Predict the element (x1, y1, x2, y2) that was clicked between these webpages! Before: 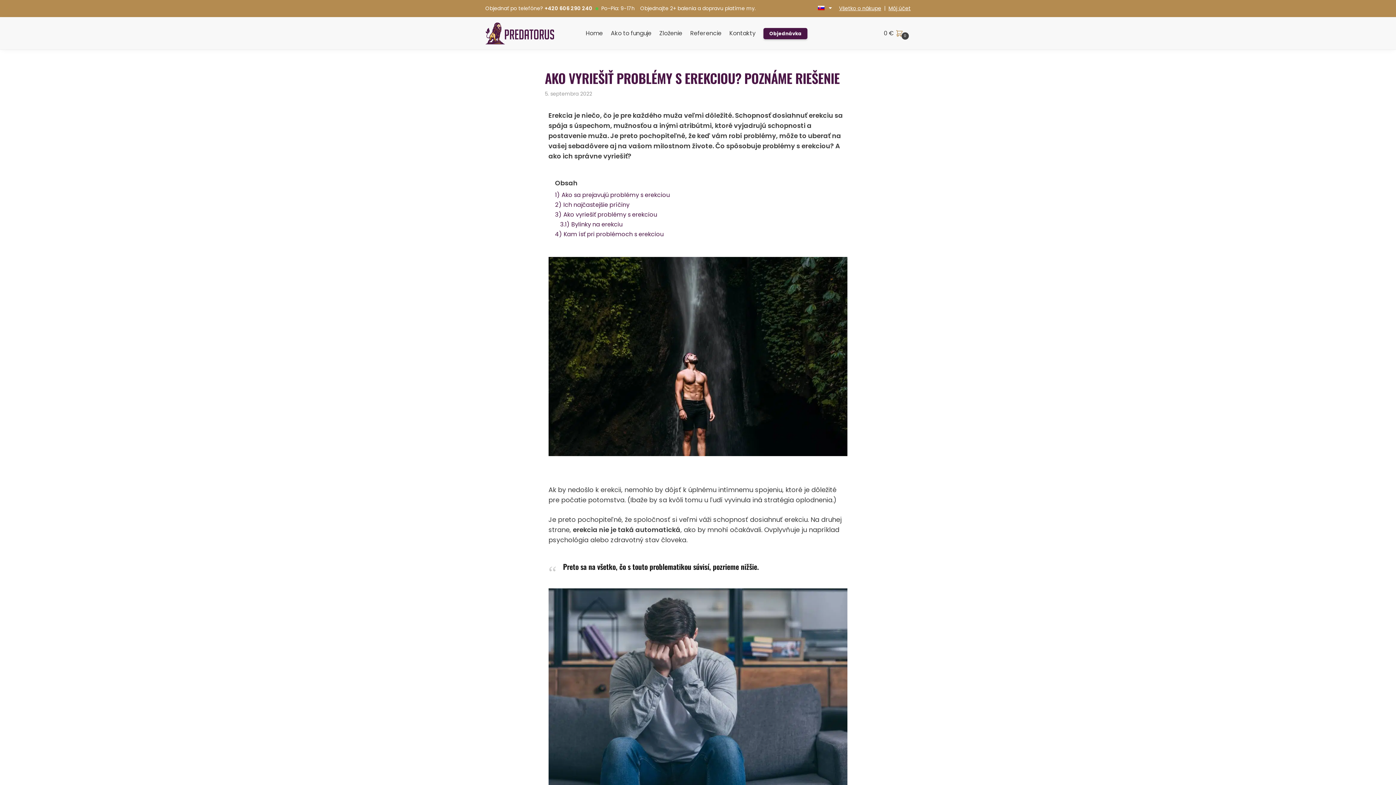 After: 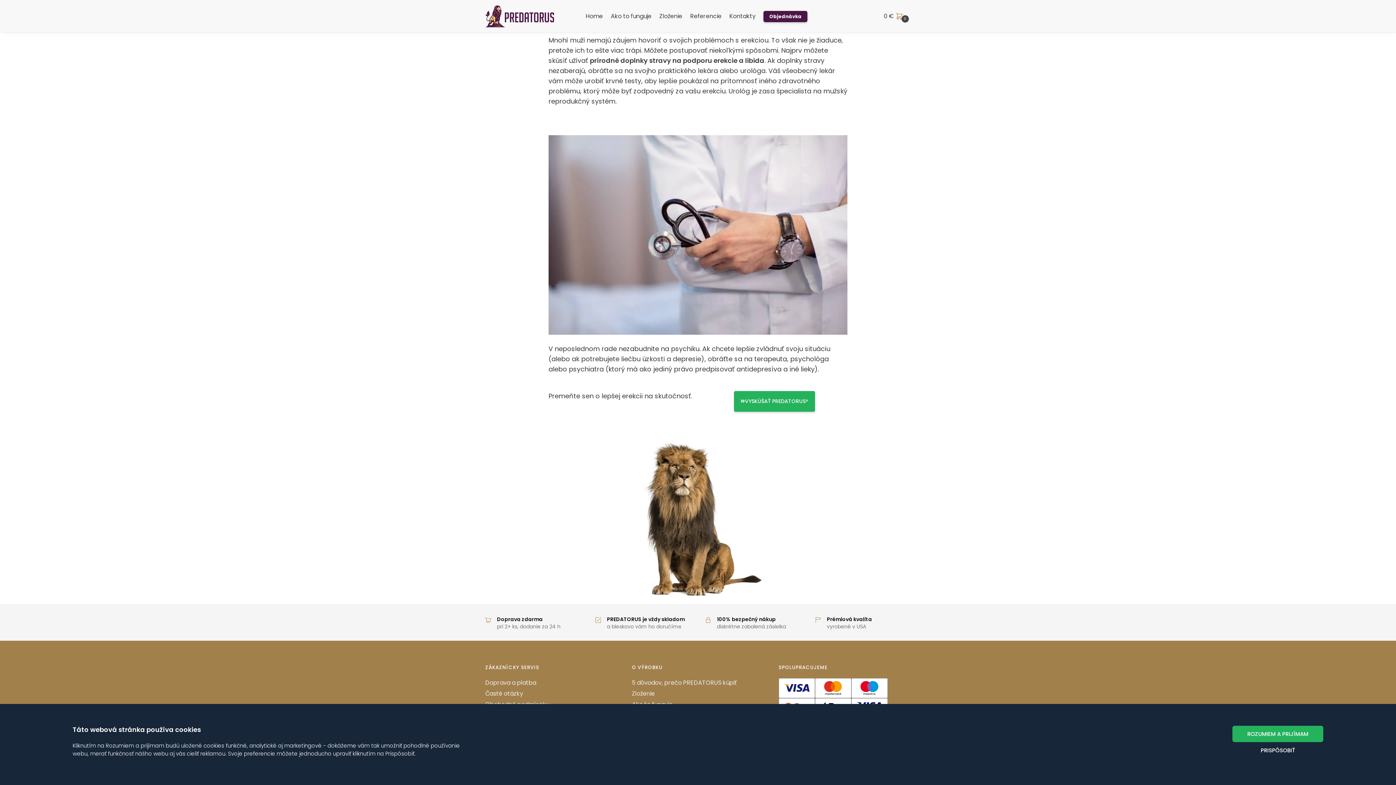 Action: label: 4) Kam ísť pri problémoch s erekciou bbox: (555, 230, 663, 238)